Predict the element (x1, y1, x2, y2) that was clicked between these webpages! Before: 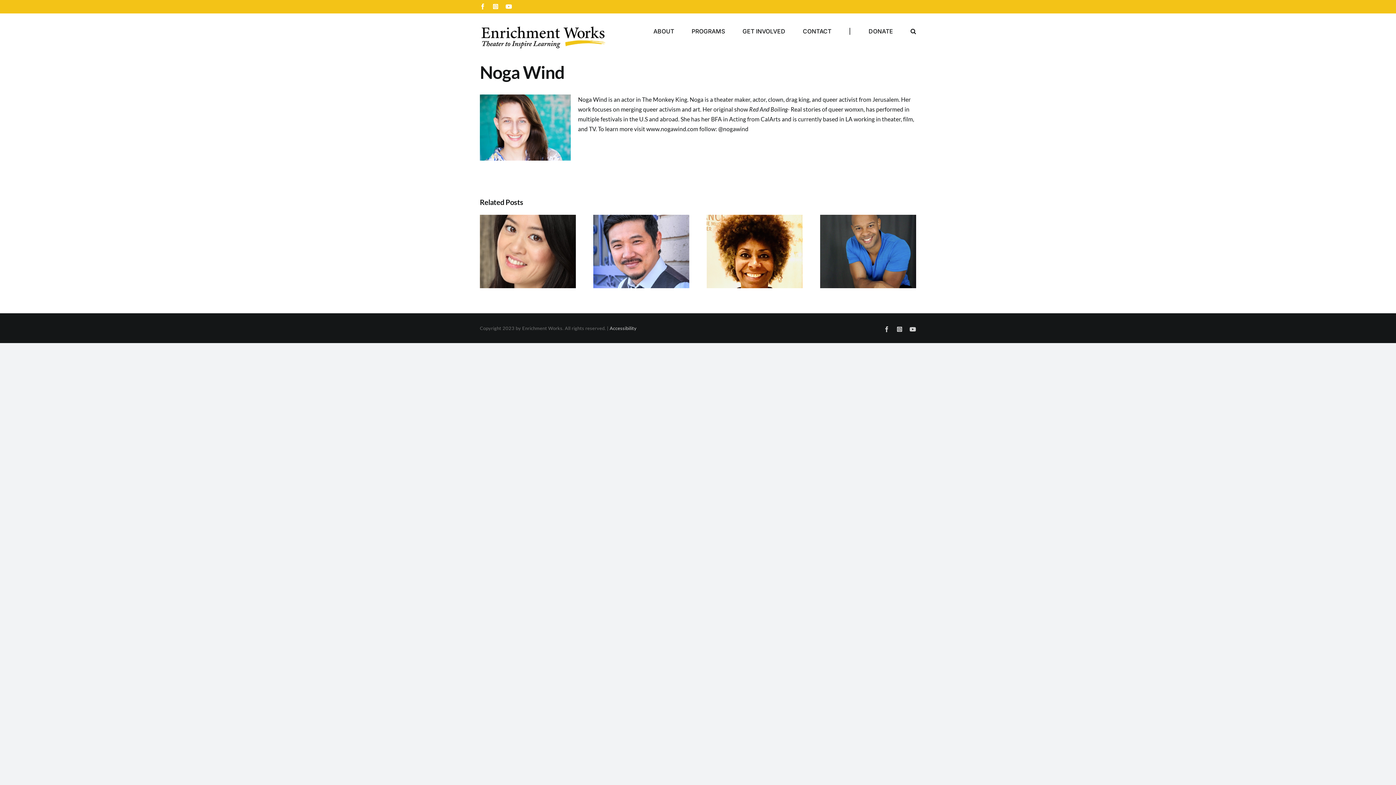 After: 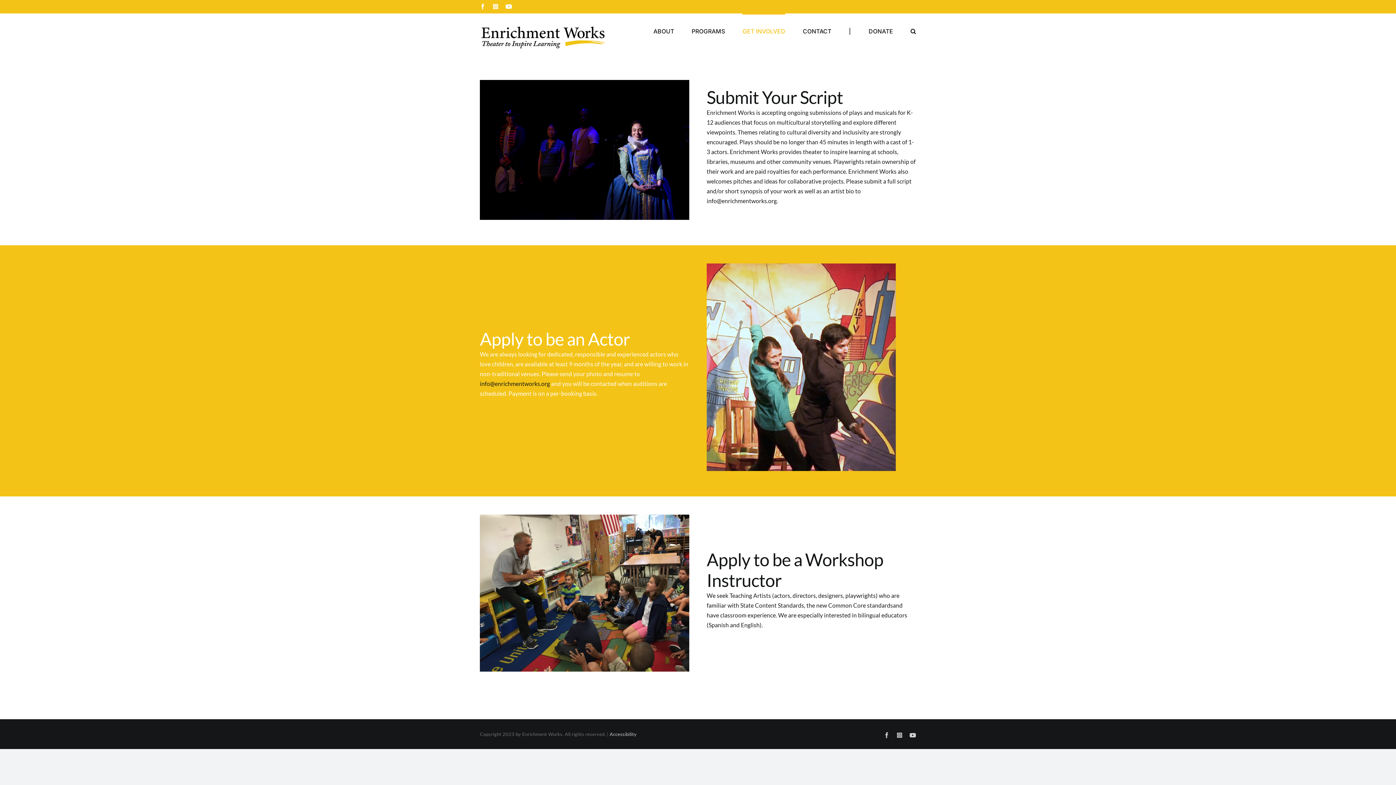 Action: label: GET INVOLVED bbox: (742, 13, 785, 47)